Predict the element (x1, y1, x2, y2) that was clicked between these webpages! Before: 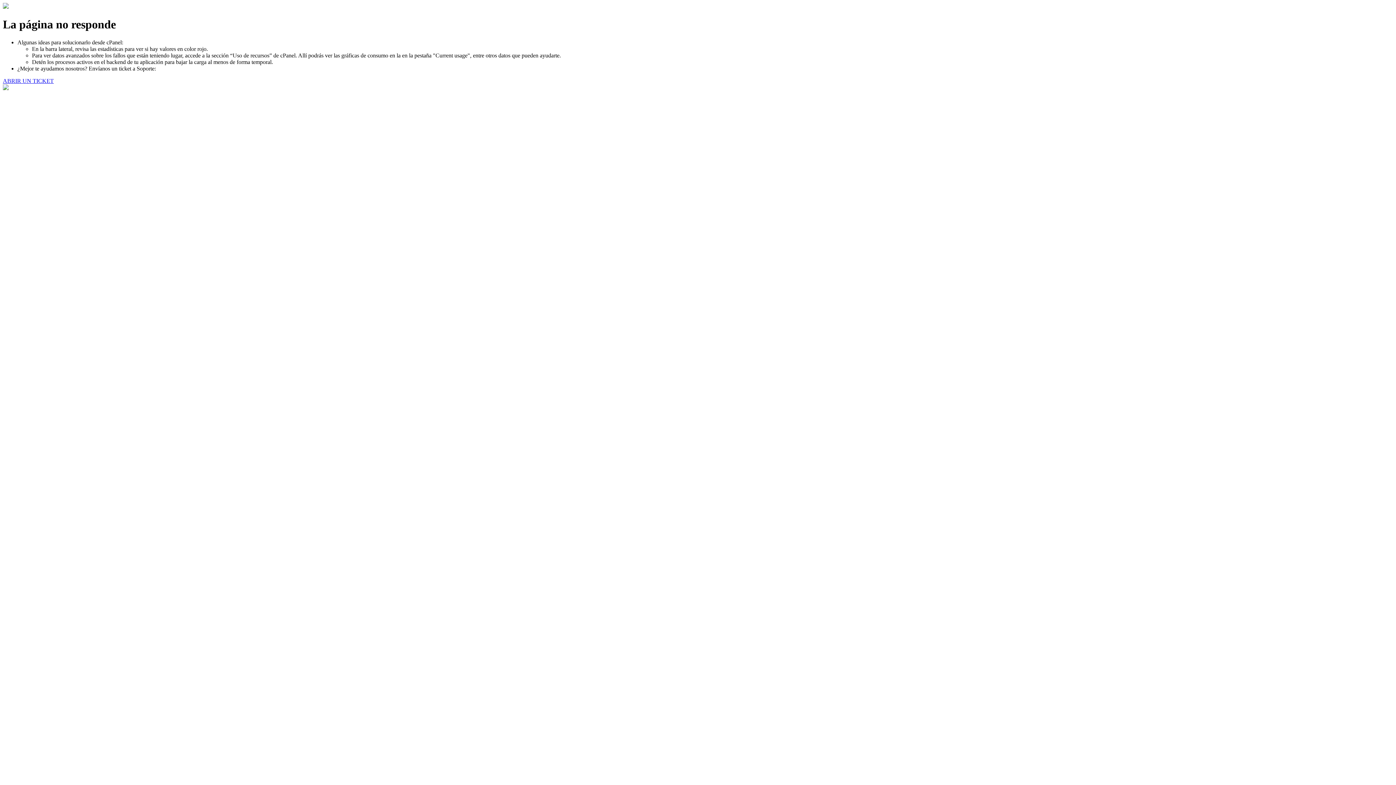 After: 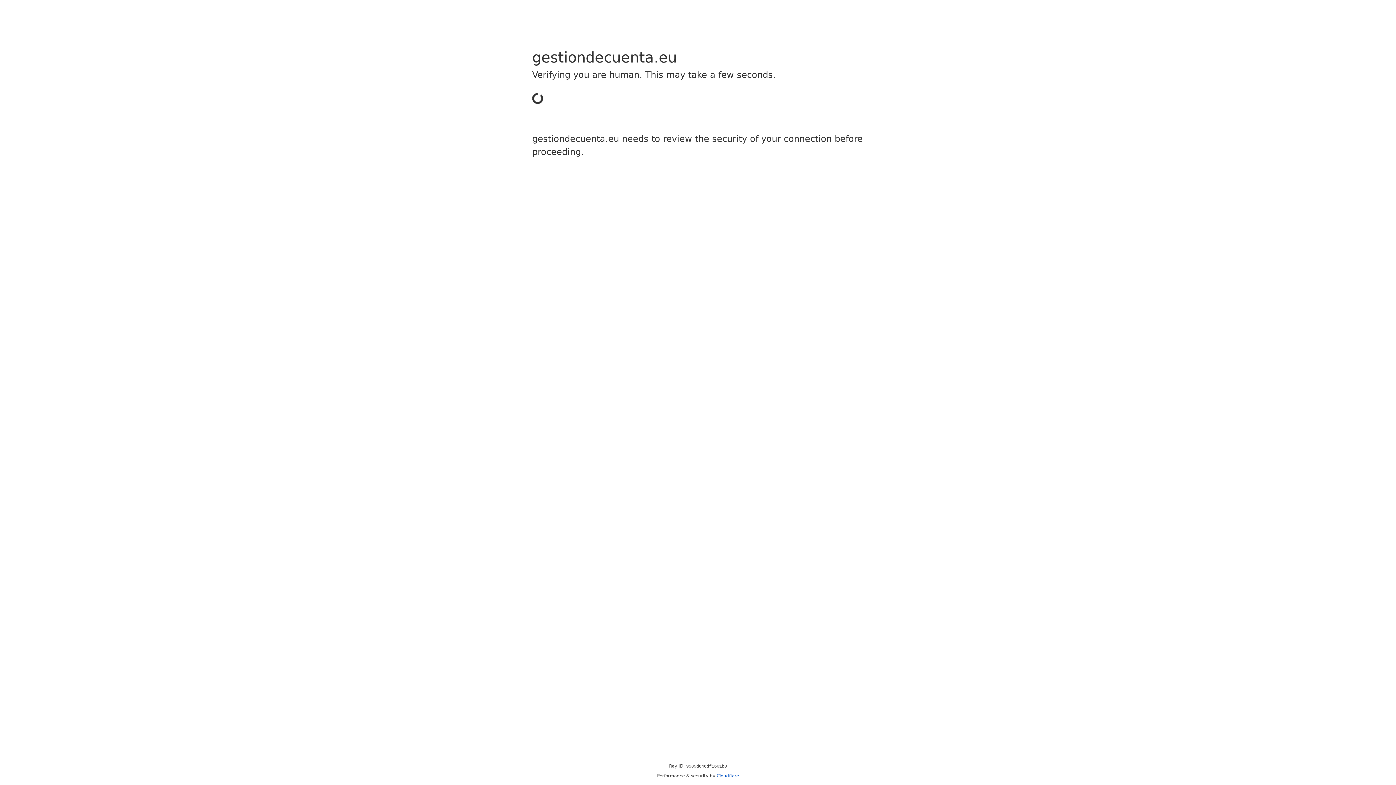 Action: label: ABRIR UN TICKET bbox: (2, 77, 53, 83)